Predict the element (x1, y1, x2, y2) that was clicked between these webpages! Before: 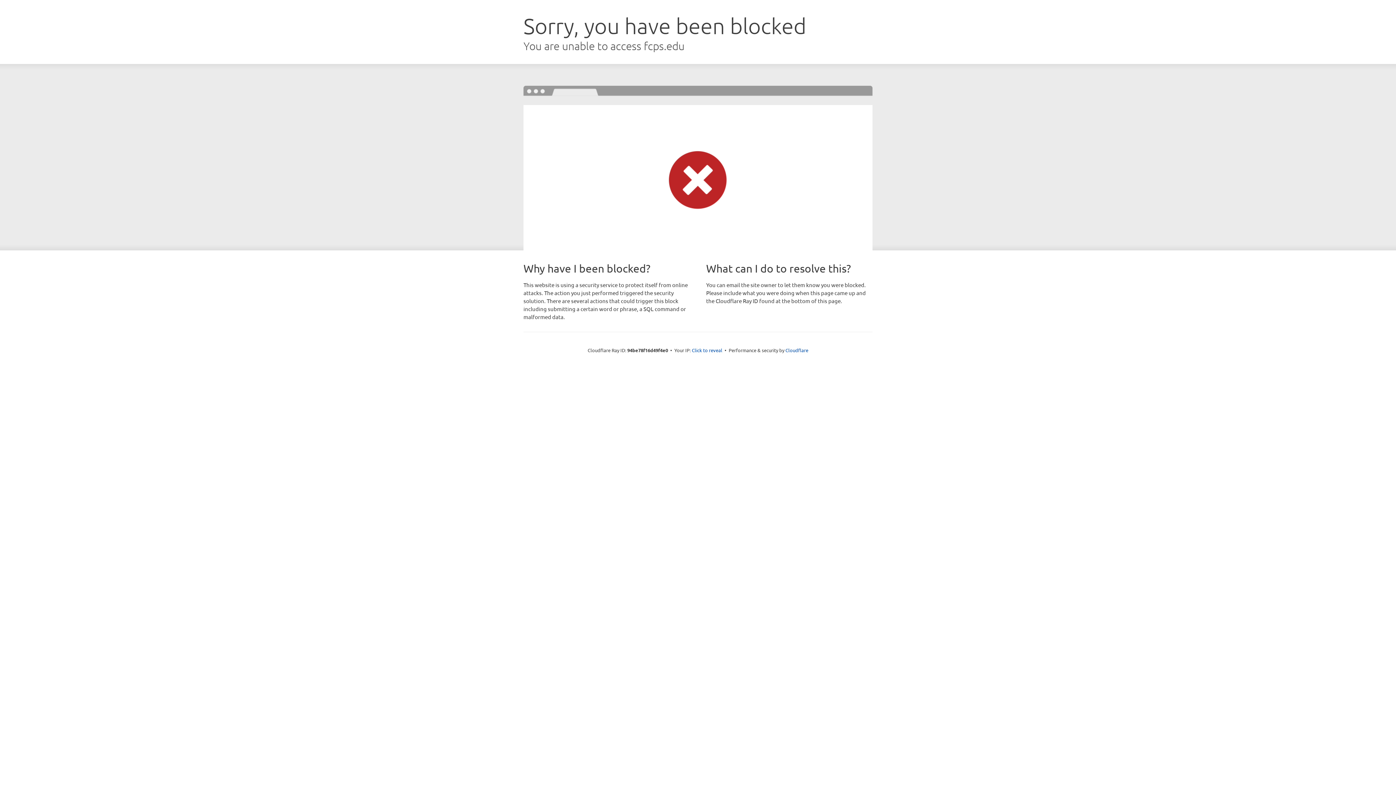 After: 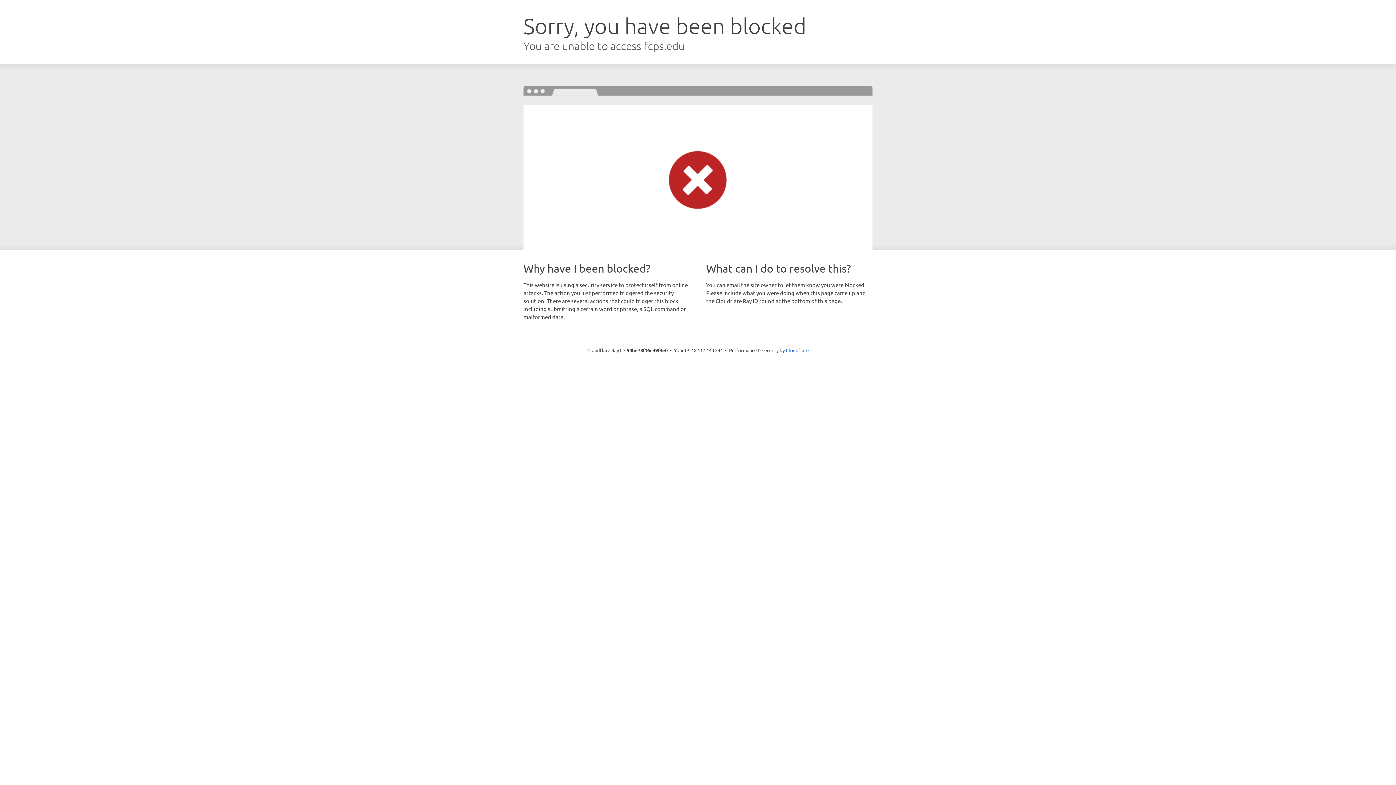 Action: label: Click to reveal bbox: (692, 346, 722, 353)